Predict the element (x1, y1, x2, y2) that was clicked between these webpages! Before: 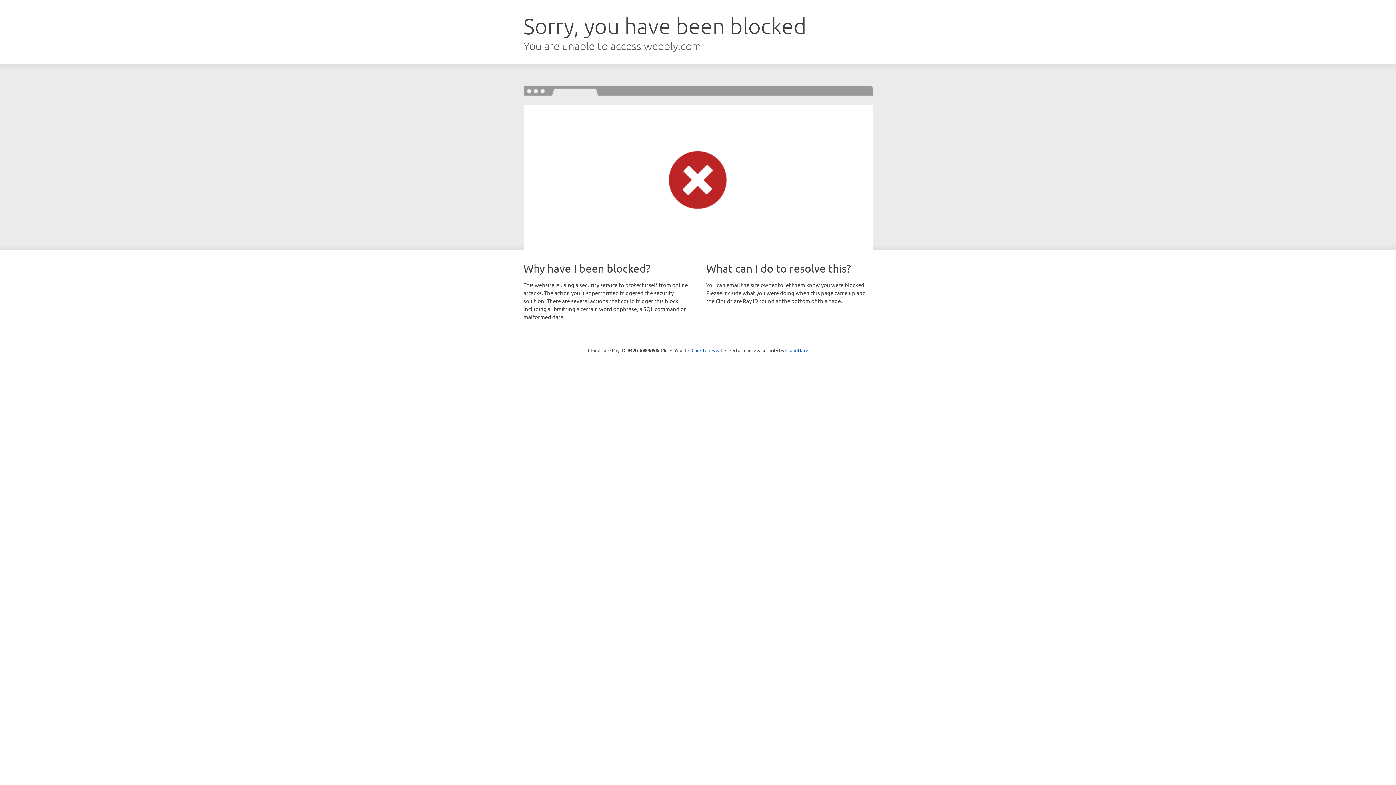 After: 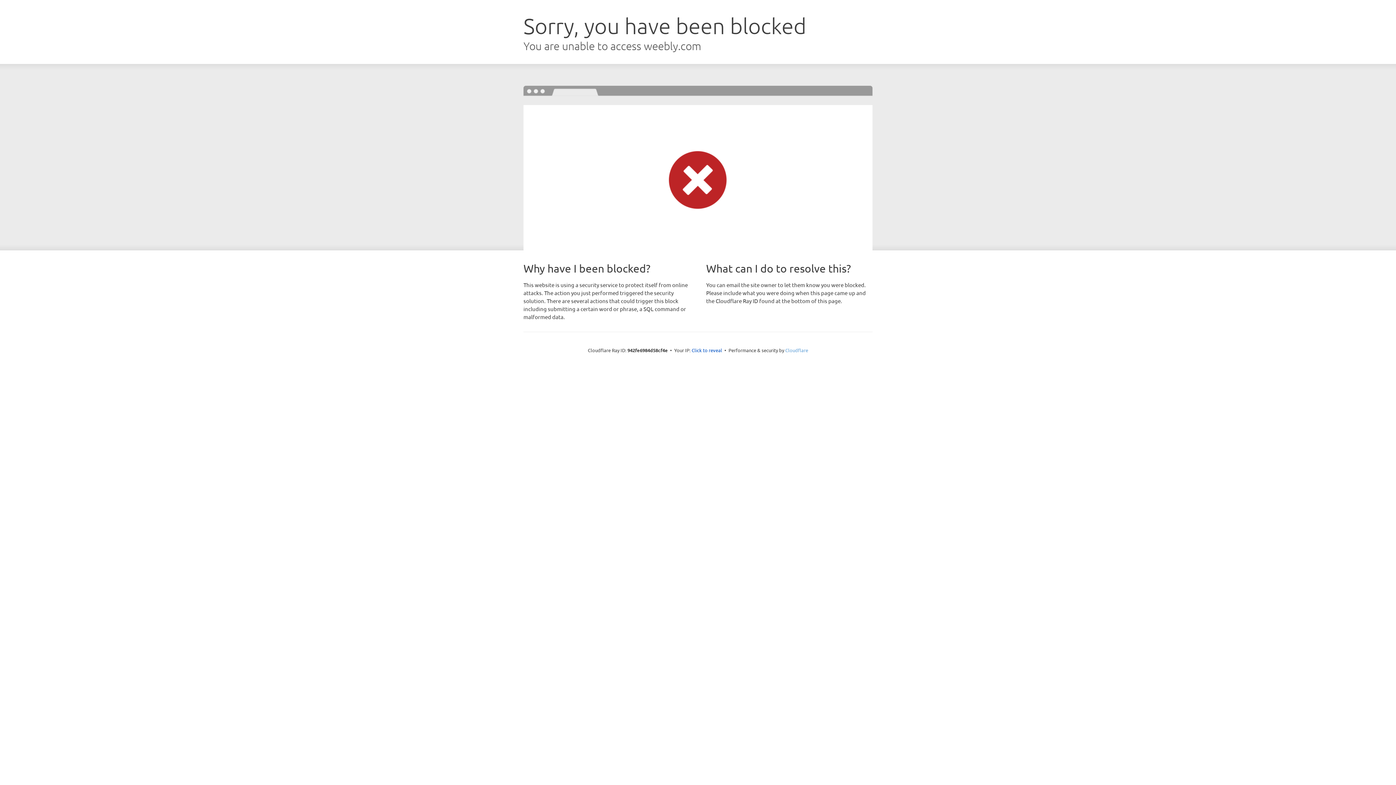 Action: bbox: (785, 347, 808, 353) label: Cloudflare